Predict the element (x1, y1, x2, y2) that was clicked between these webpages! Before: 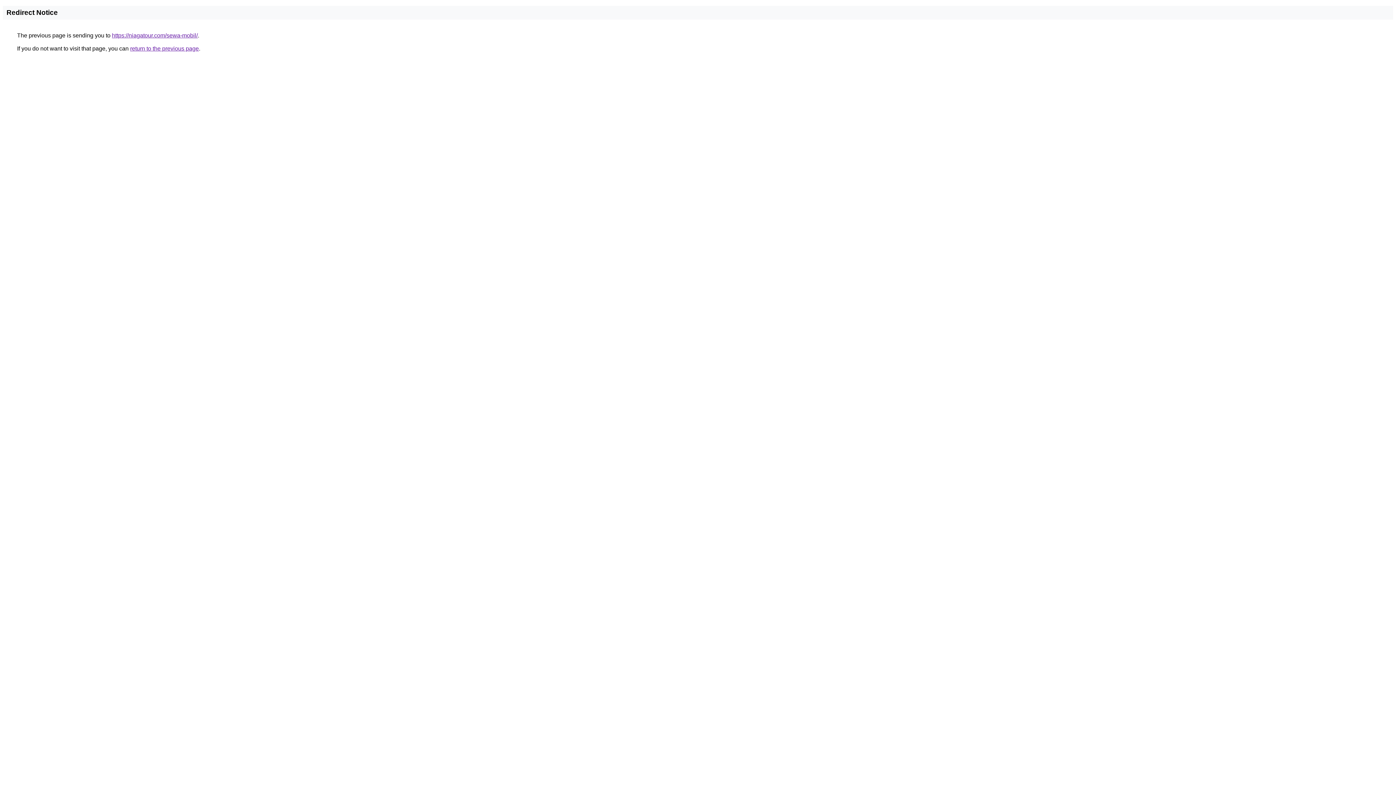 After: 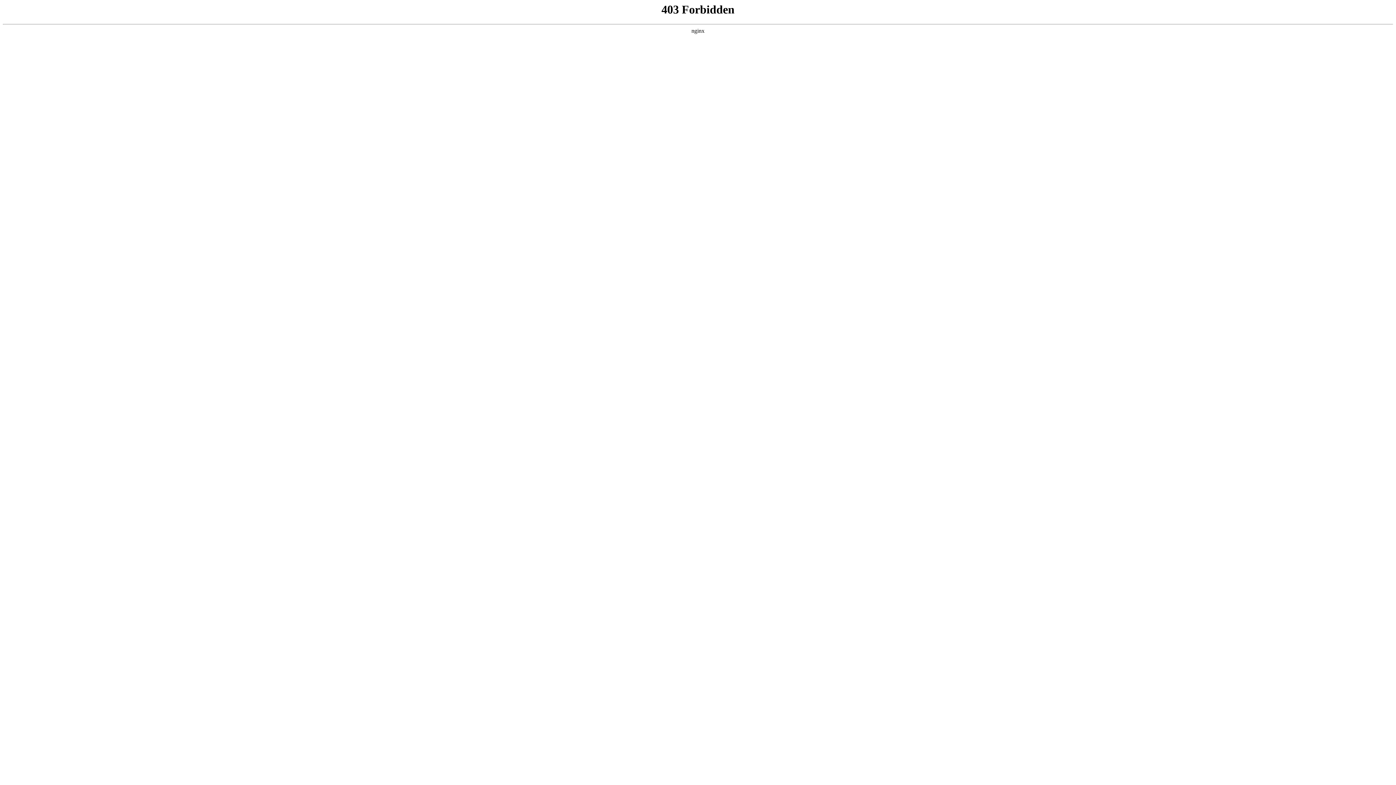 Action: bbox: (112, 32, 197, 38) label: https://niagatour.com/sewa-mobil/